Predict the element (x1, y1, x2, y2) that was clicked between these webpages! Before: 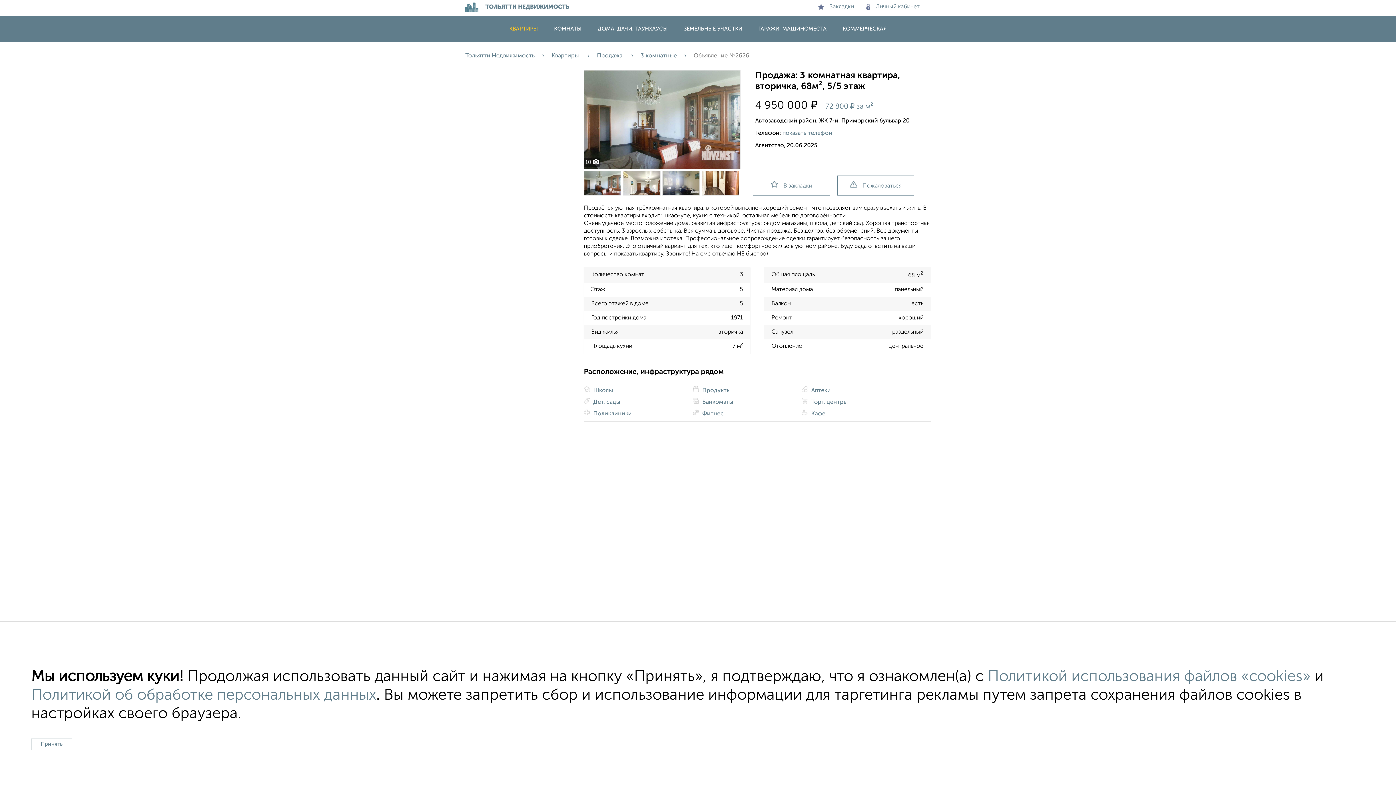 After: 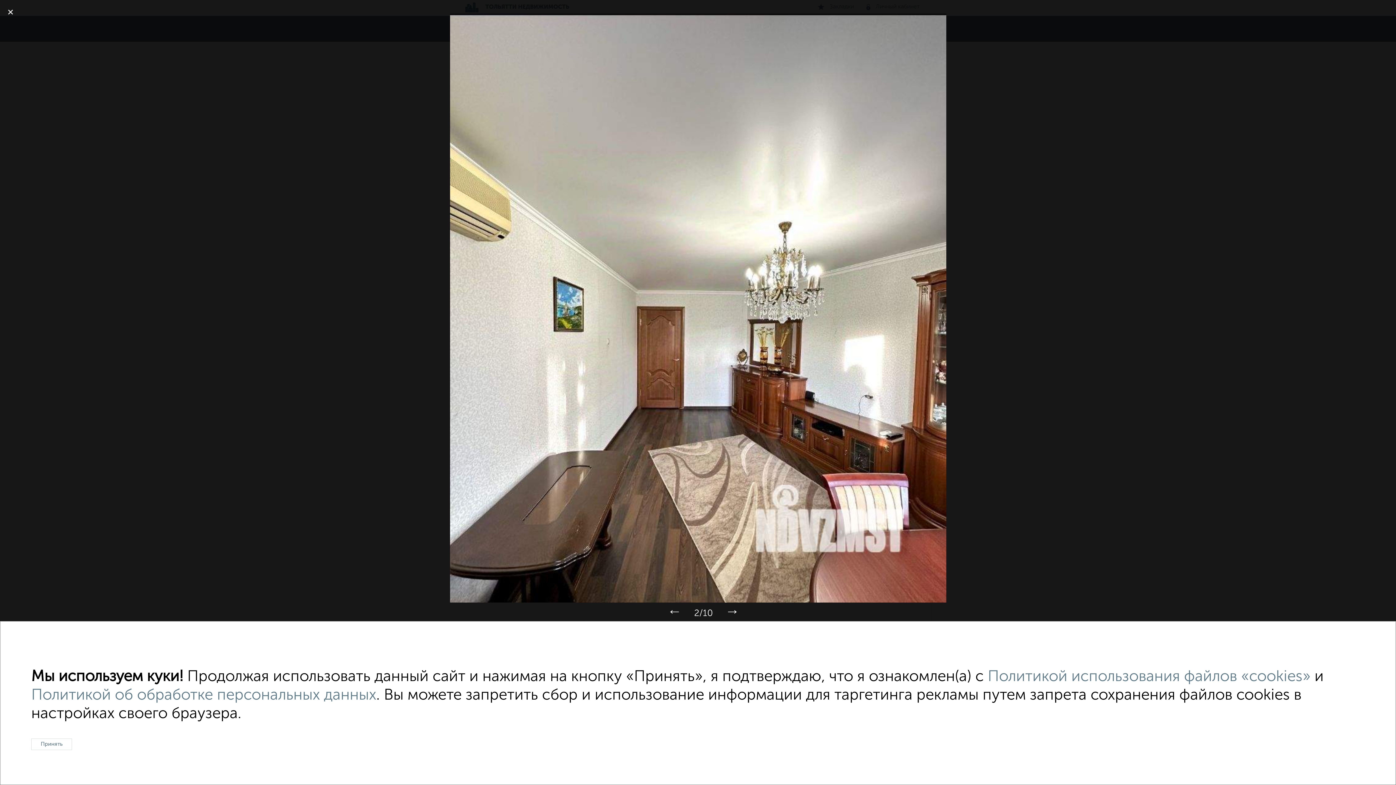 Action: bbox: (623, 190, 662, 196)